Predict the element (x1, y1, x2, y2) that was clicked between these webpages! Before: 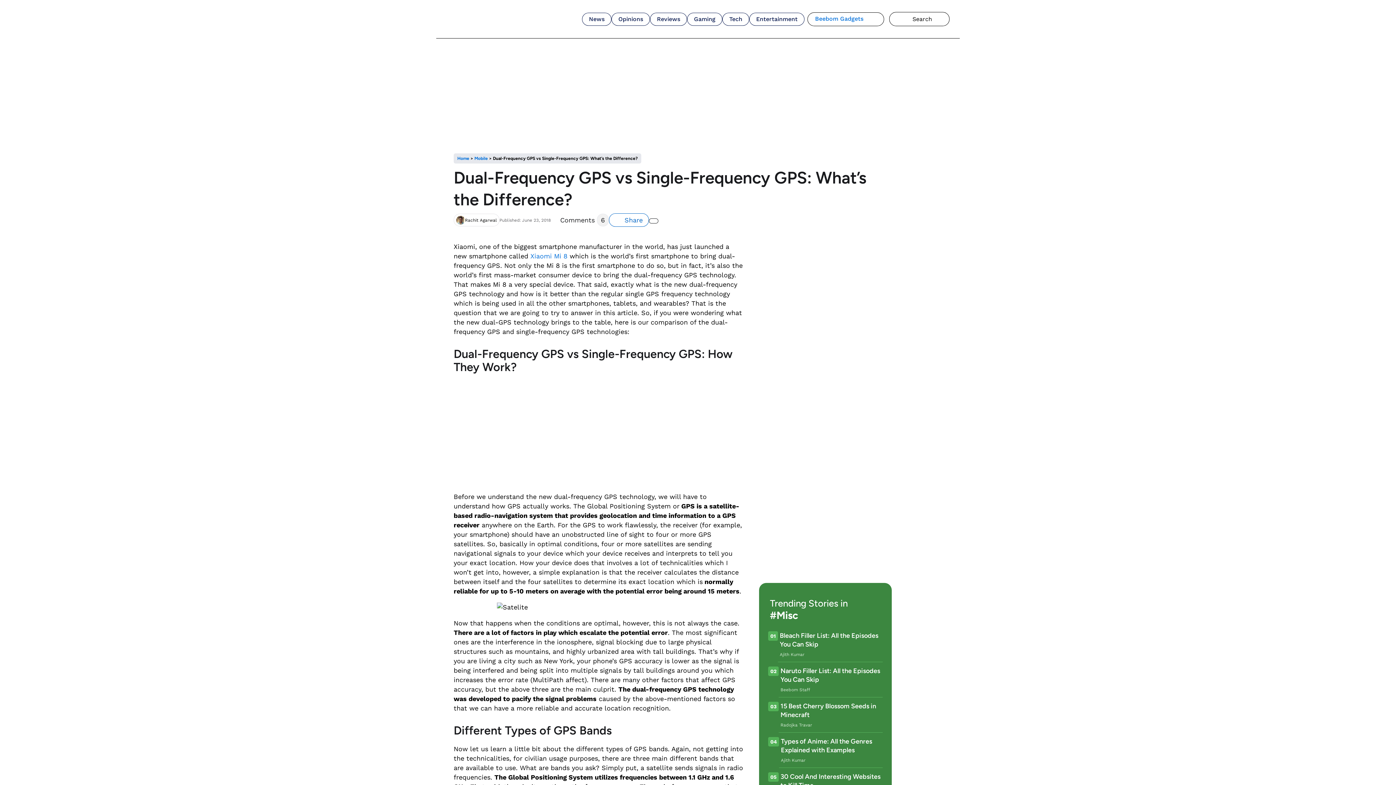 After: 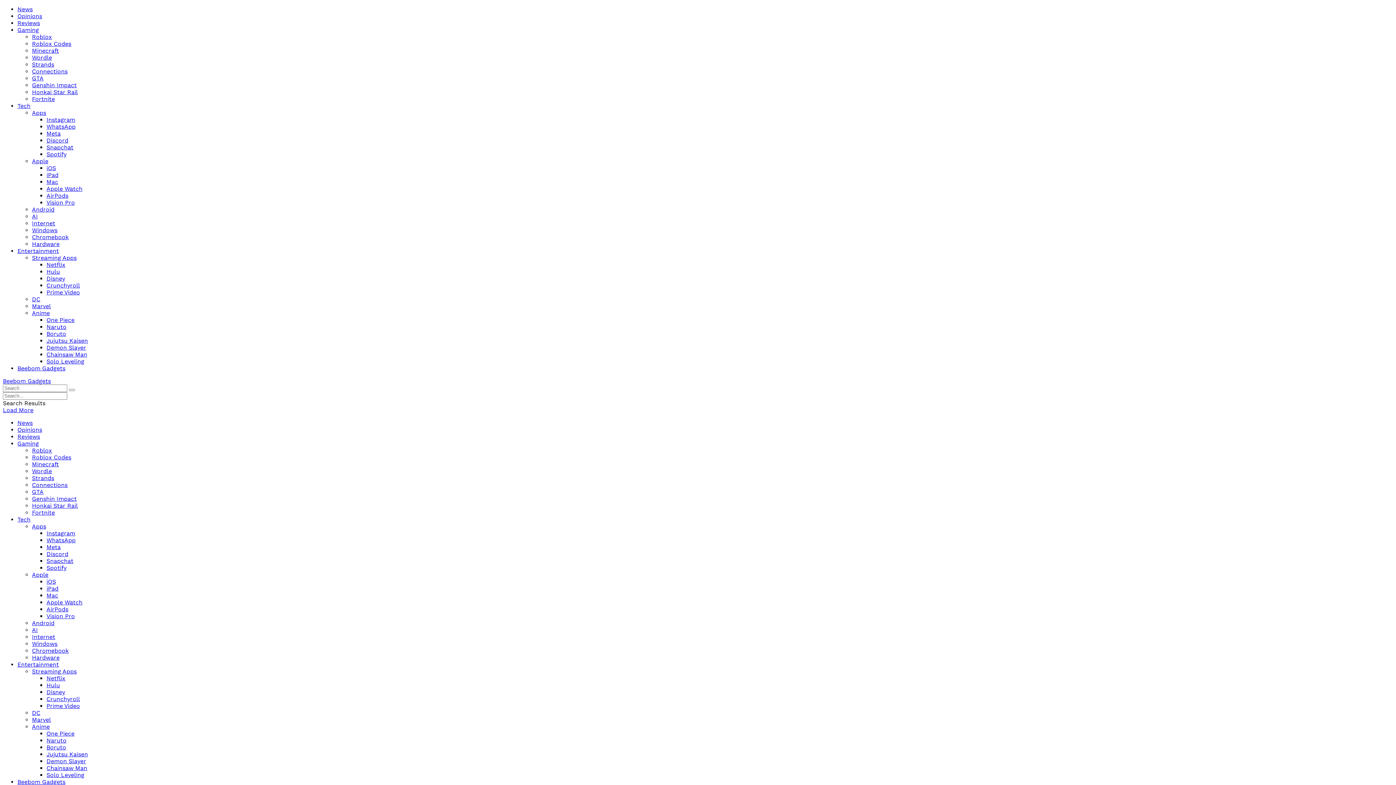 Action: label: Entertainment bbox: (752, 13, 802, 24)